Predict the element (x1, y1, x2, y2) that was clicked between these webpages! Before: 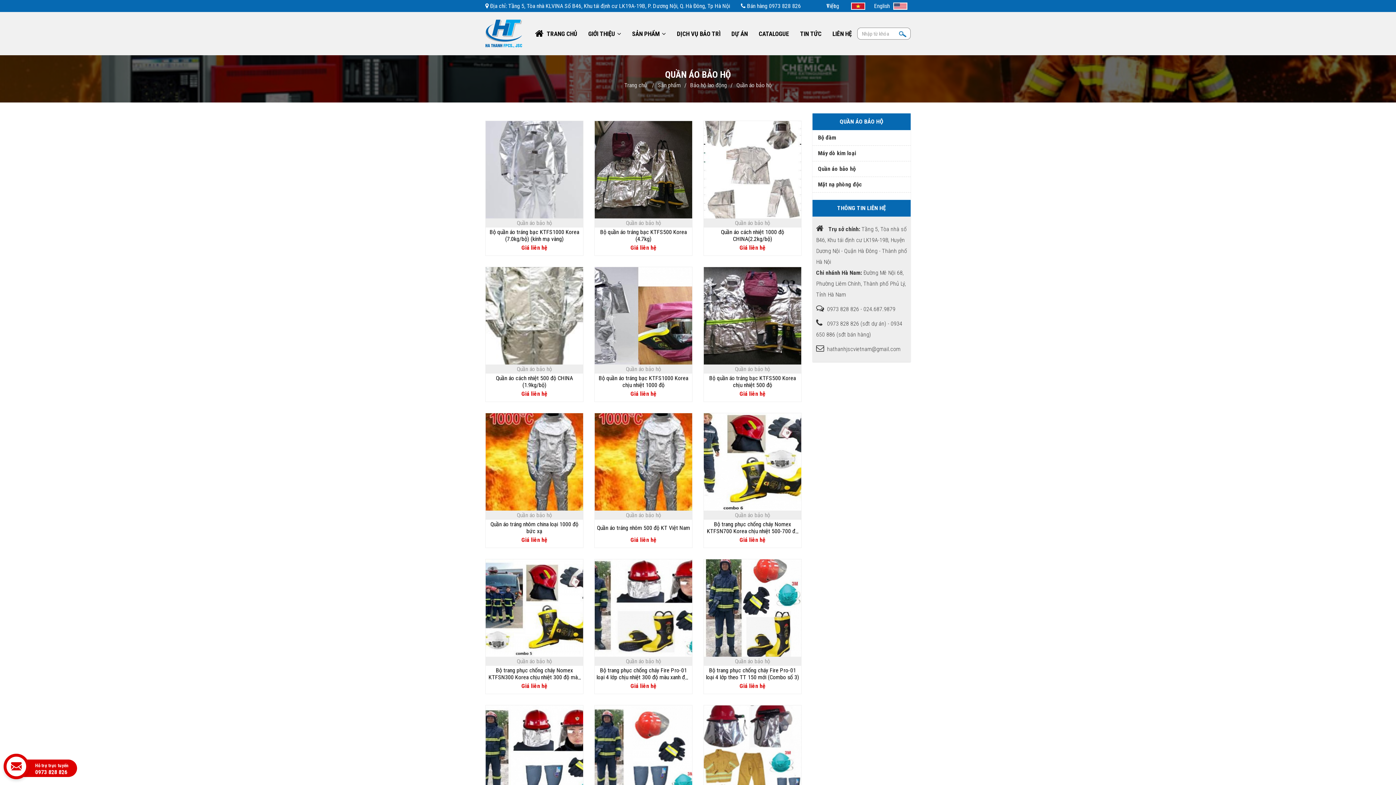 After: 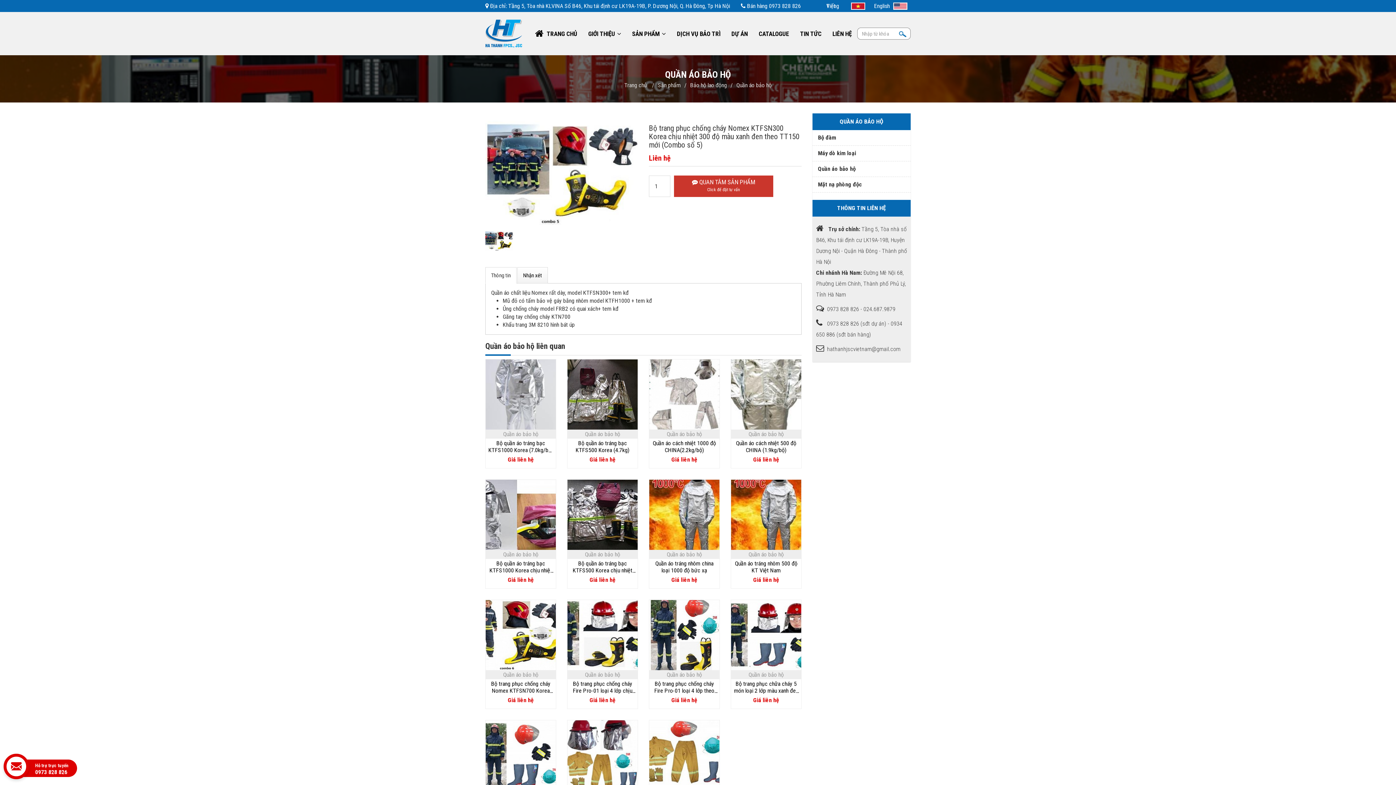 Action: label: Bộ trang phục chống cháy Nomex KTFSN300 Korea chịu nhiệt 300 độ màu xanh đen theo TT150 mới (Combo số 5) bbox: (487, 667, 581, 681)